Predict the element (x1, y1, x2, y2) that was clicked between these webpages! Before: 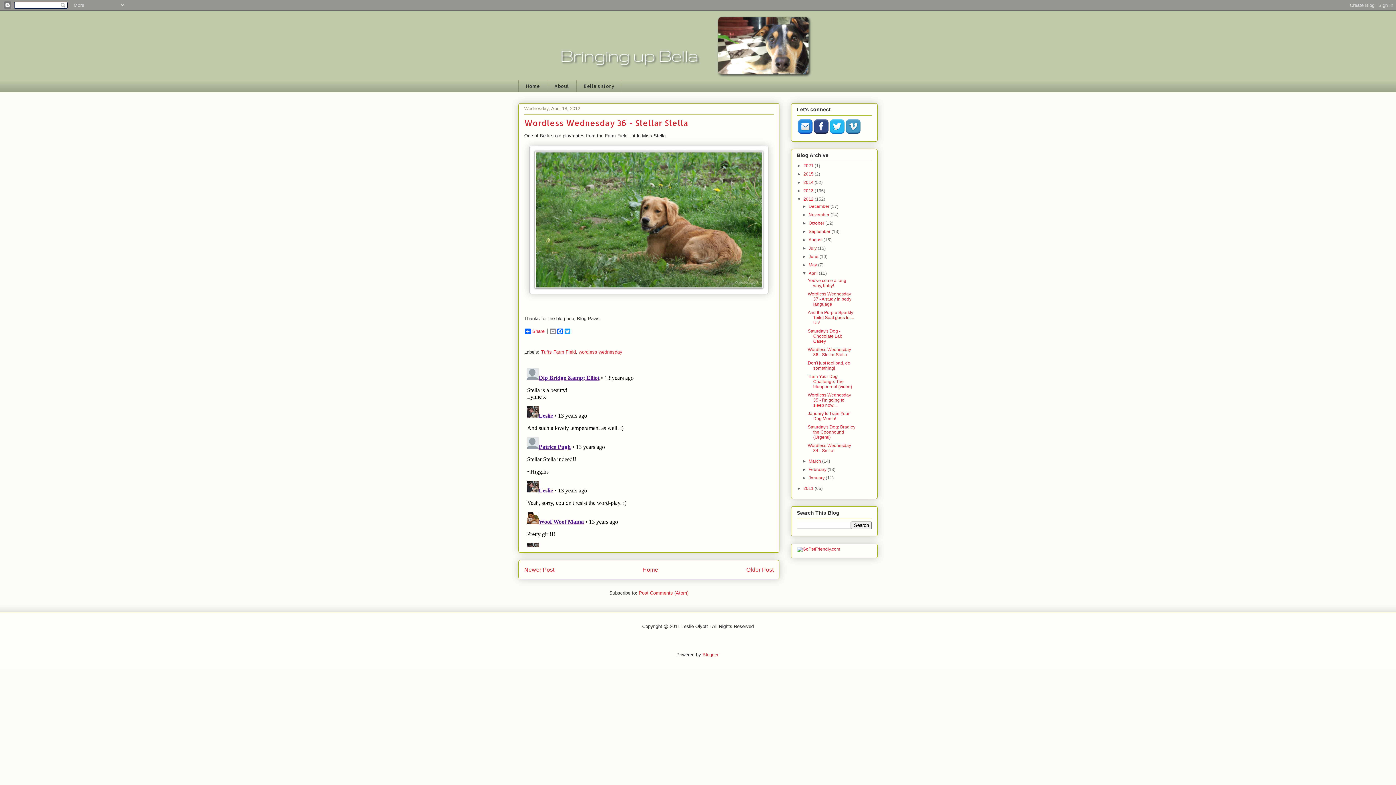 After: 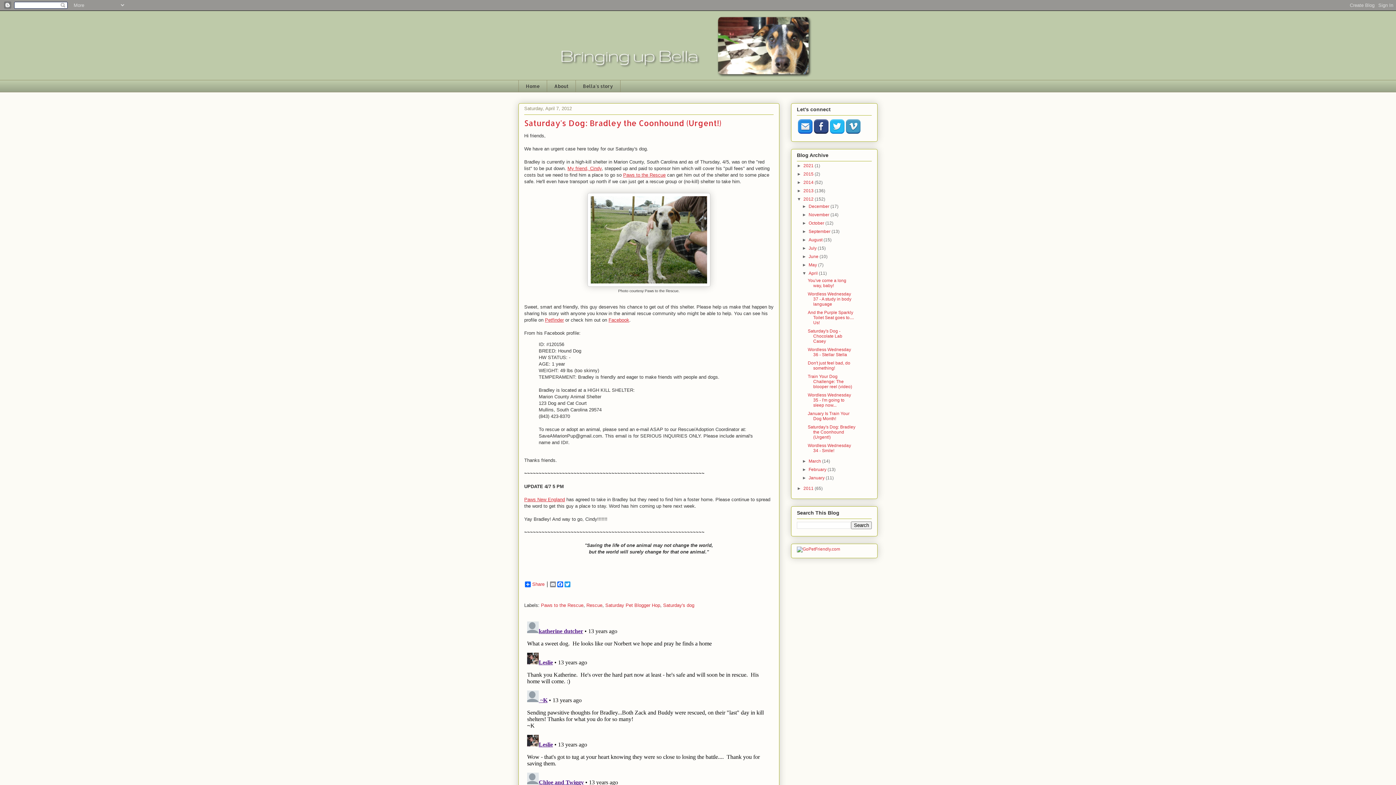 Action: label: Saturday's Dog: Bradley the Coonhound (Urgent!) bbox: (807, 424, 855, 440)